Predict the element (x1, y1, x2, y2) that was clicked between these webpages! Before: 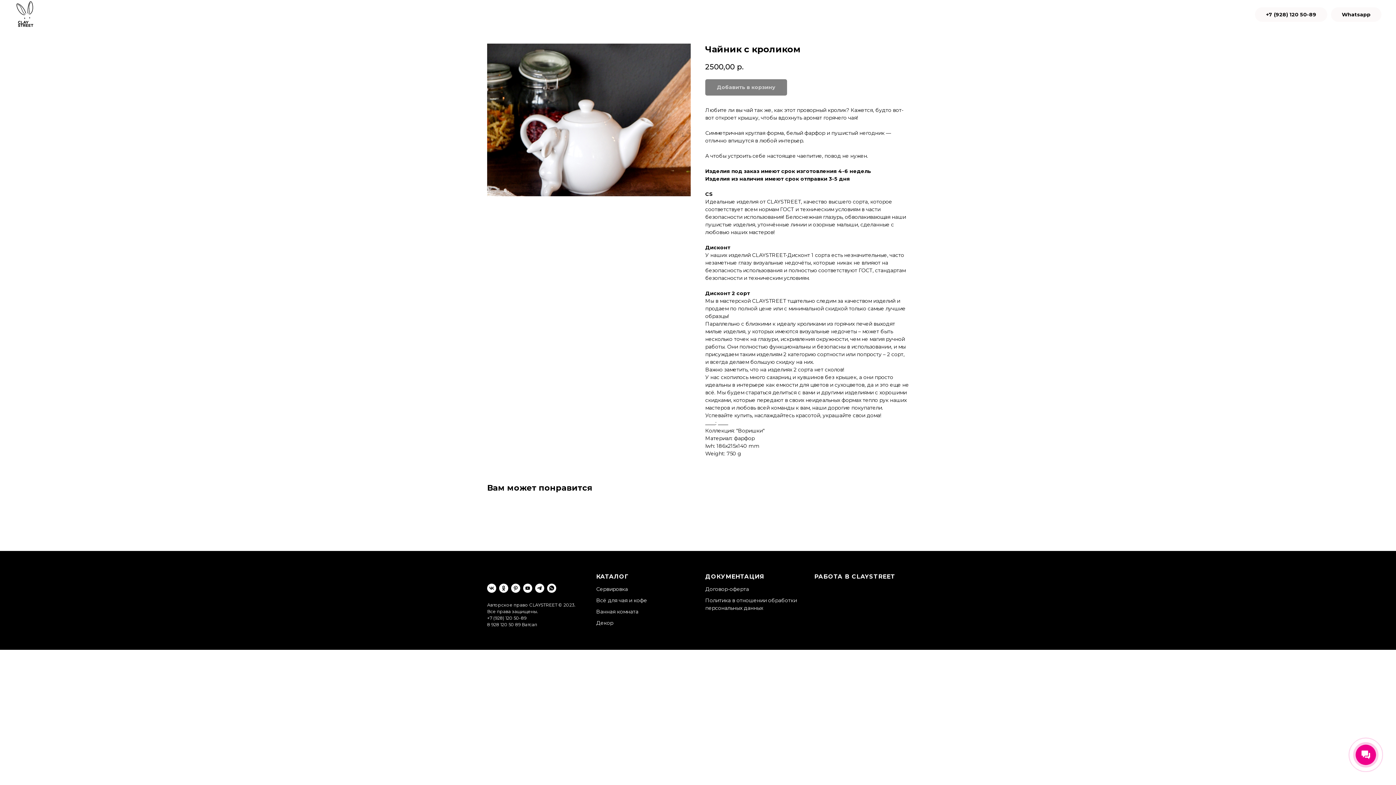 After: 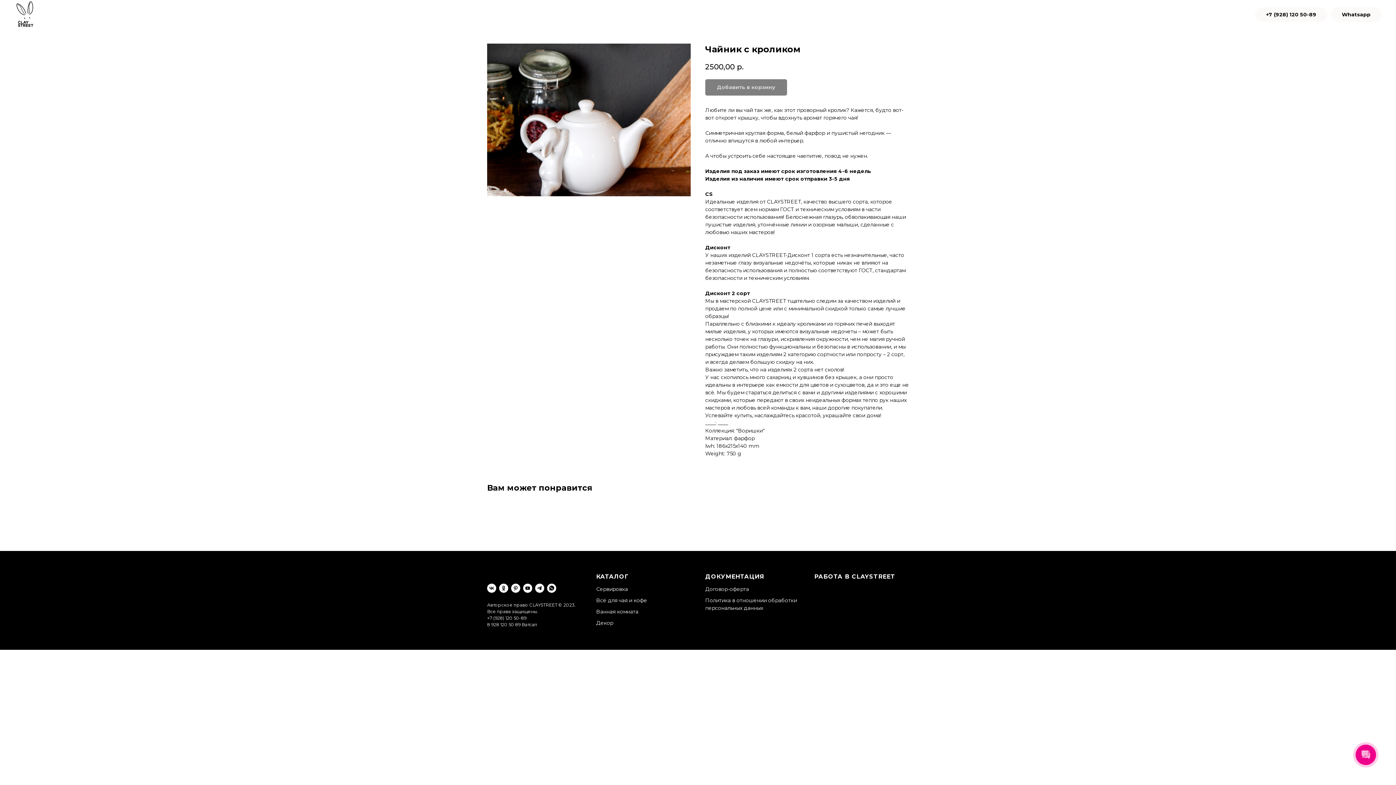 Action: bbox: (487, 622, 520, 627) label: 8 928 120 50 89